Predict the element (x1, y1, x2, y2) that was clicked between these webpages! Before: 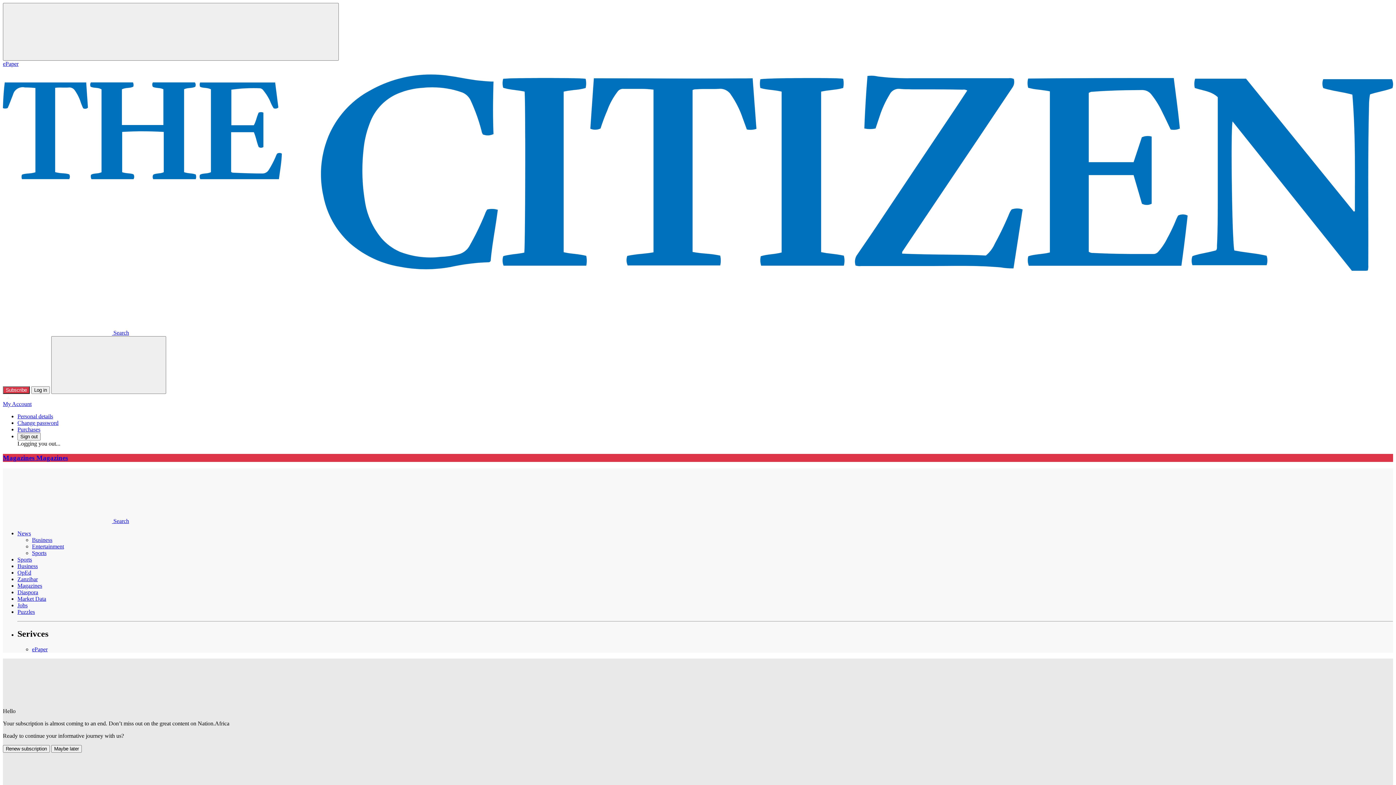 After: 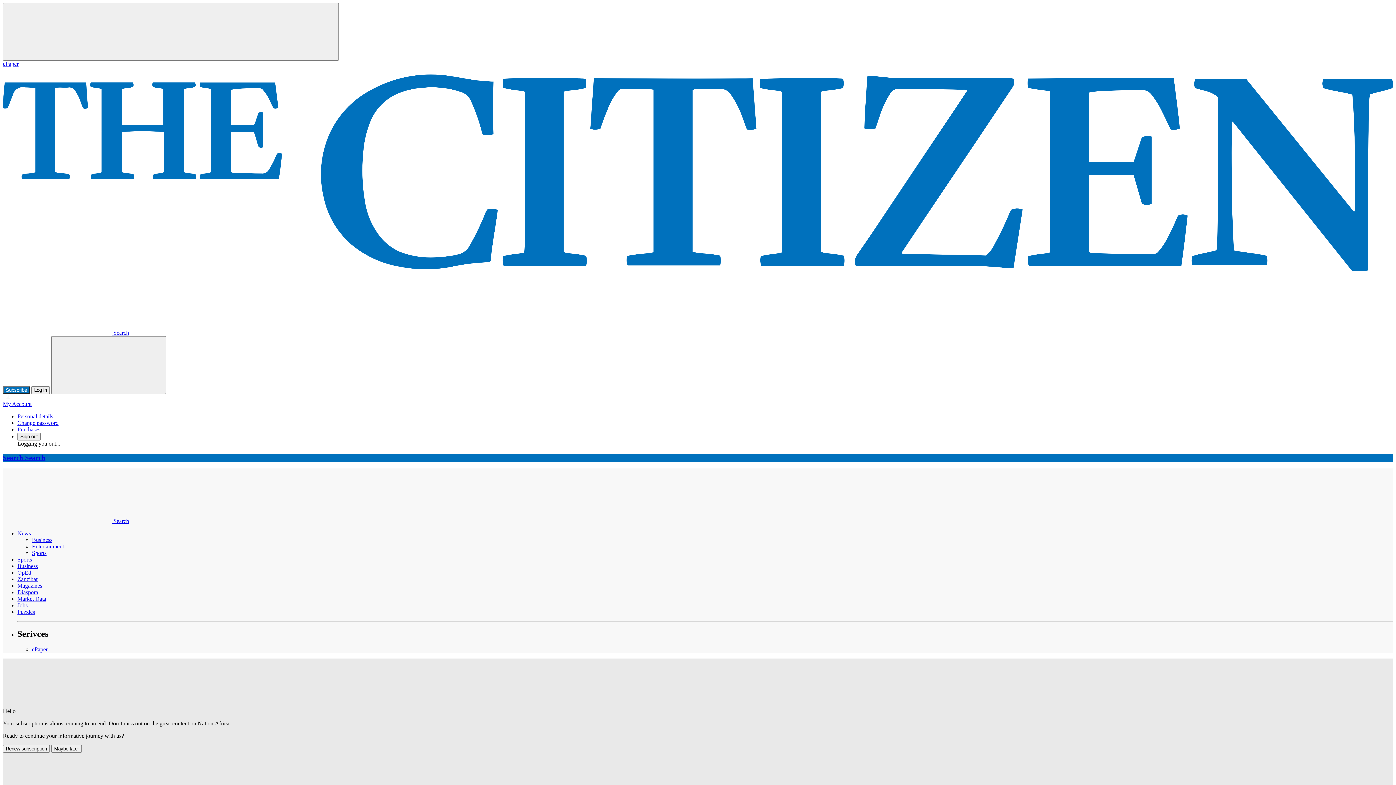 Action: bbox: (2, 329, 129, 335) label: Search page